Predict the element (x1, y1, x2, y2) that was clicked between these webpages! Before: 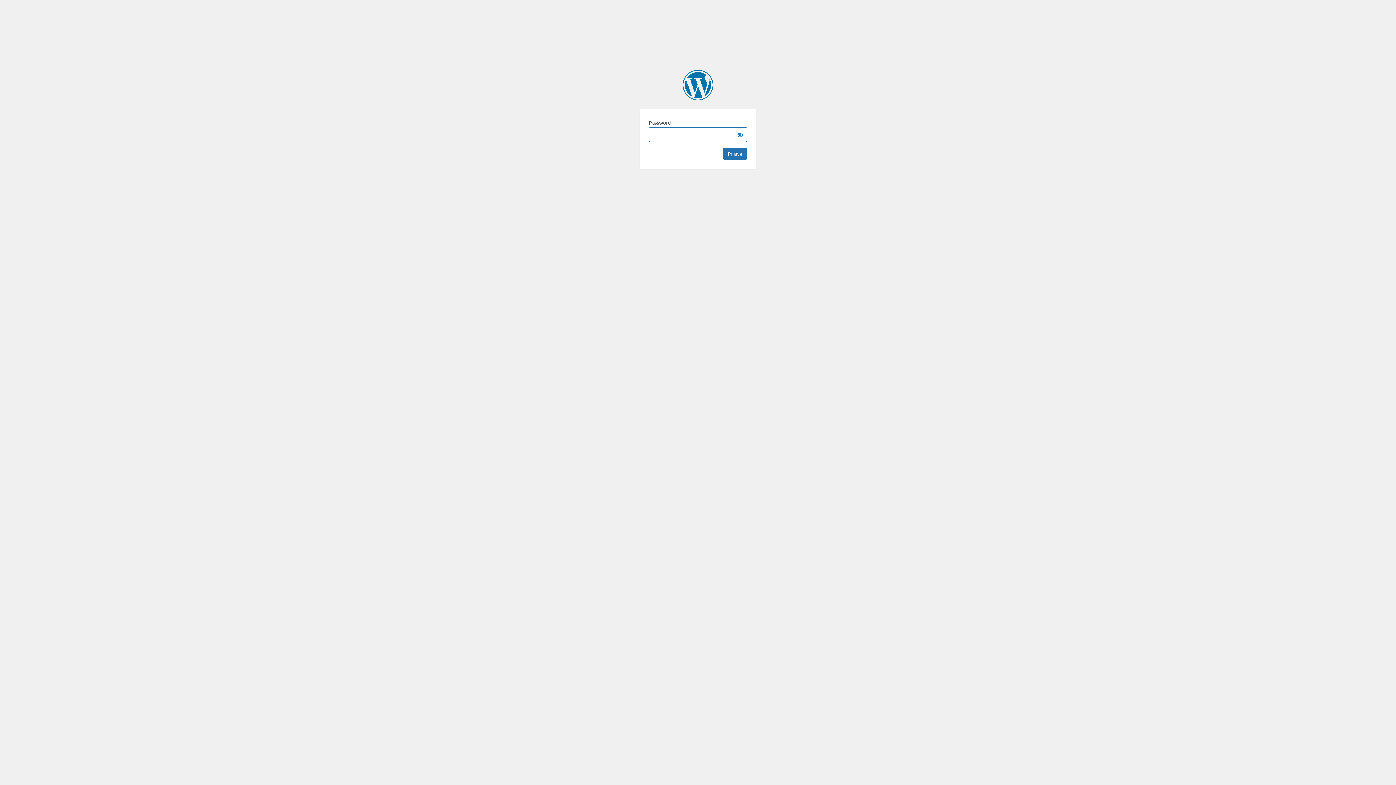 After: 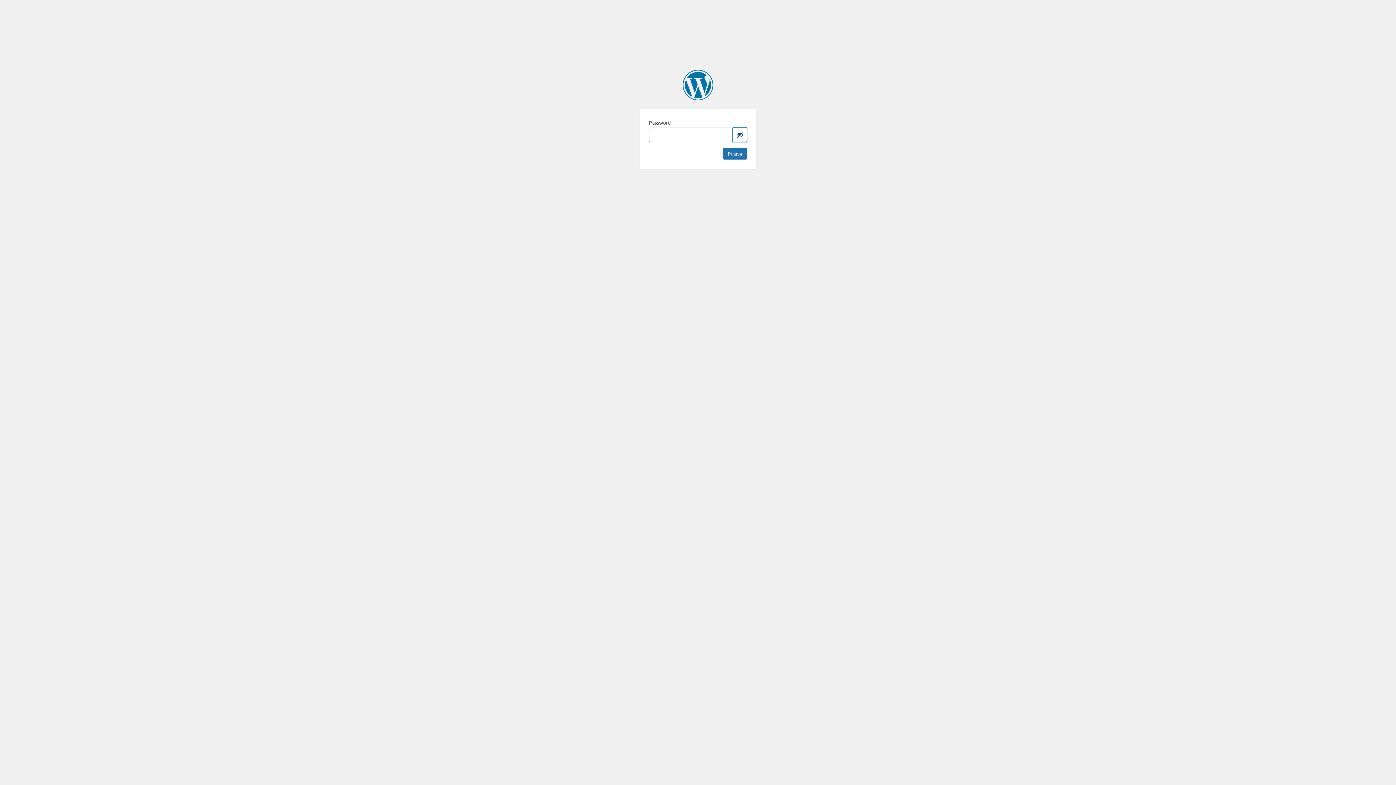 Action: bbox: (732, 127, 747, 142) label: Show password